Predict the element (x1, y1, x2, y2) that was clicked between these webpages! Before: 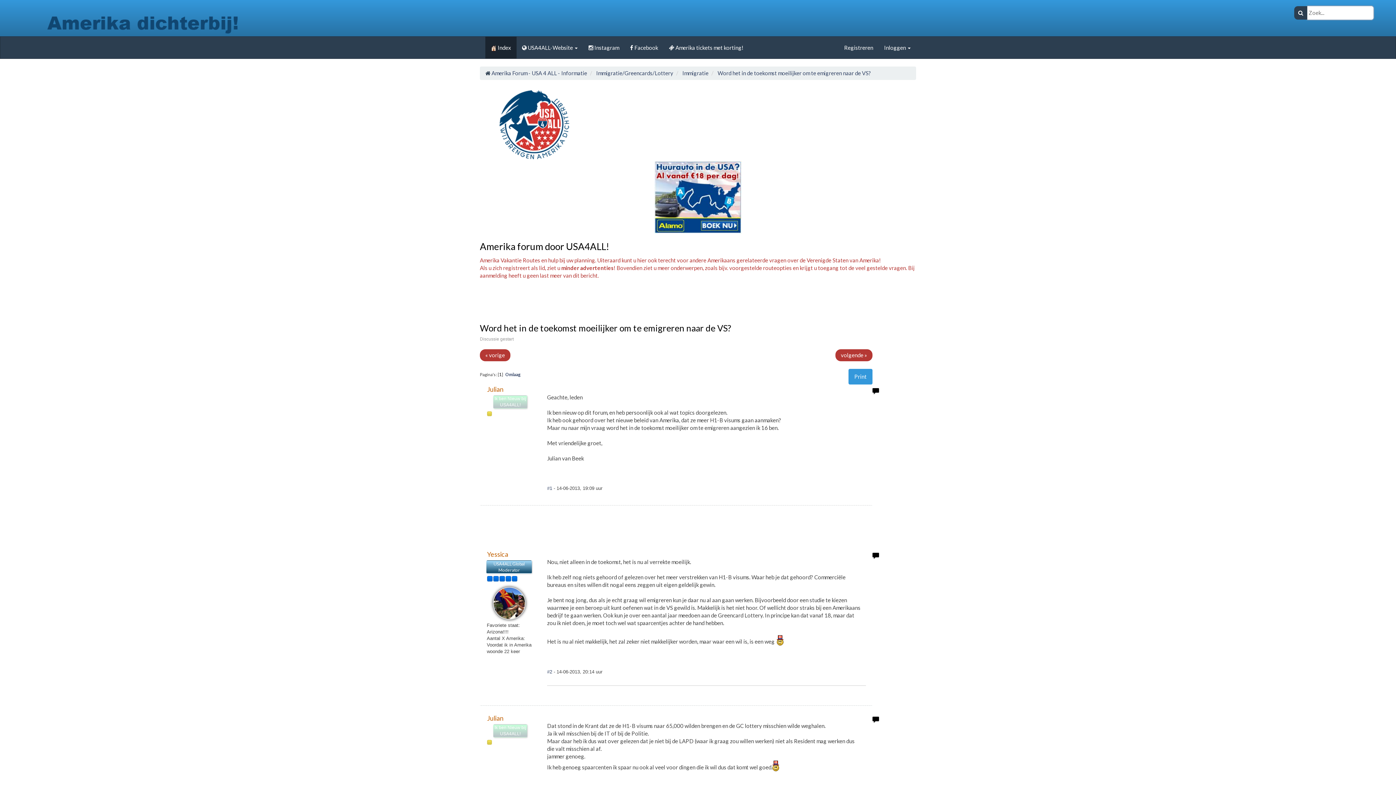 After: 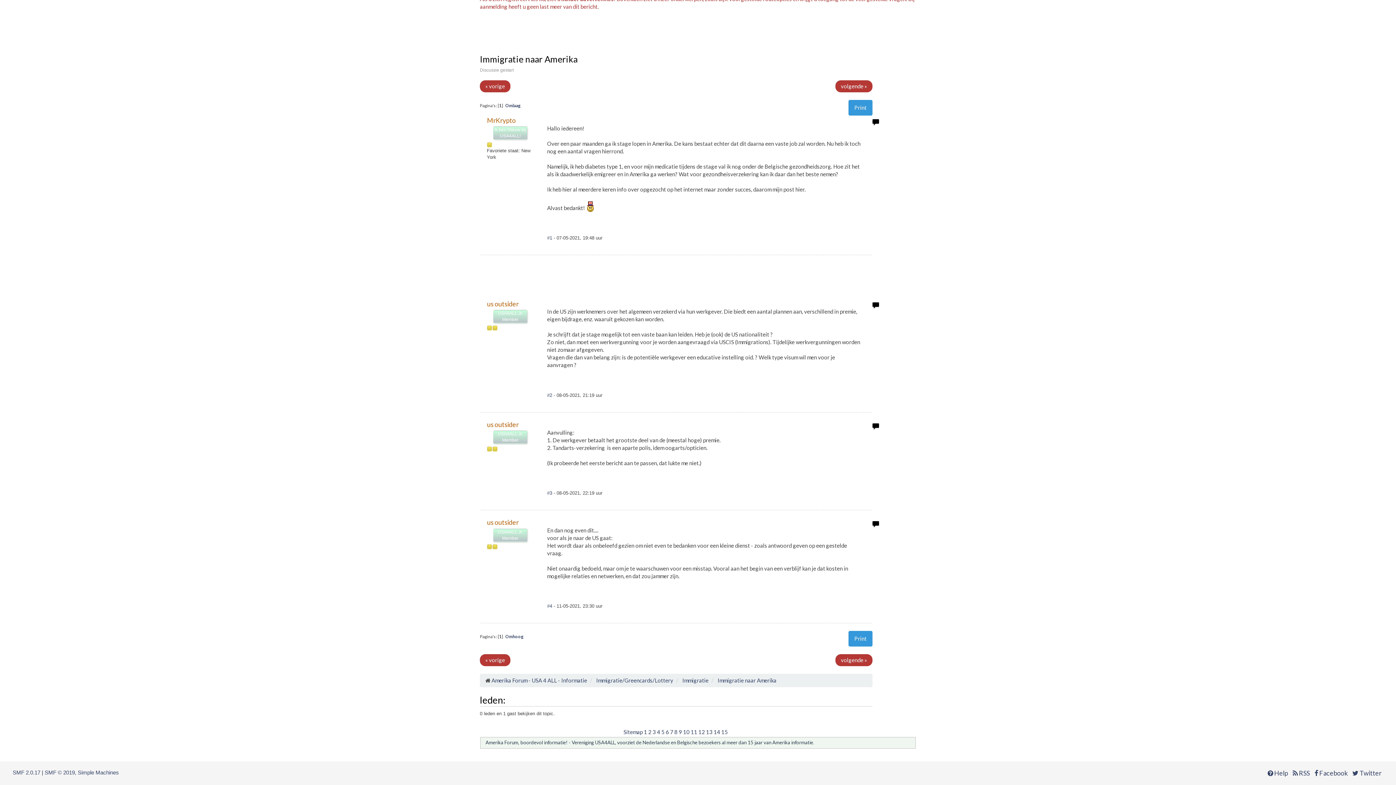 Action: label: volgende » bbox: (835, 349, 872, 361)